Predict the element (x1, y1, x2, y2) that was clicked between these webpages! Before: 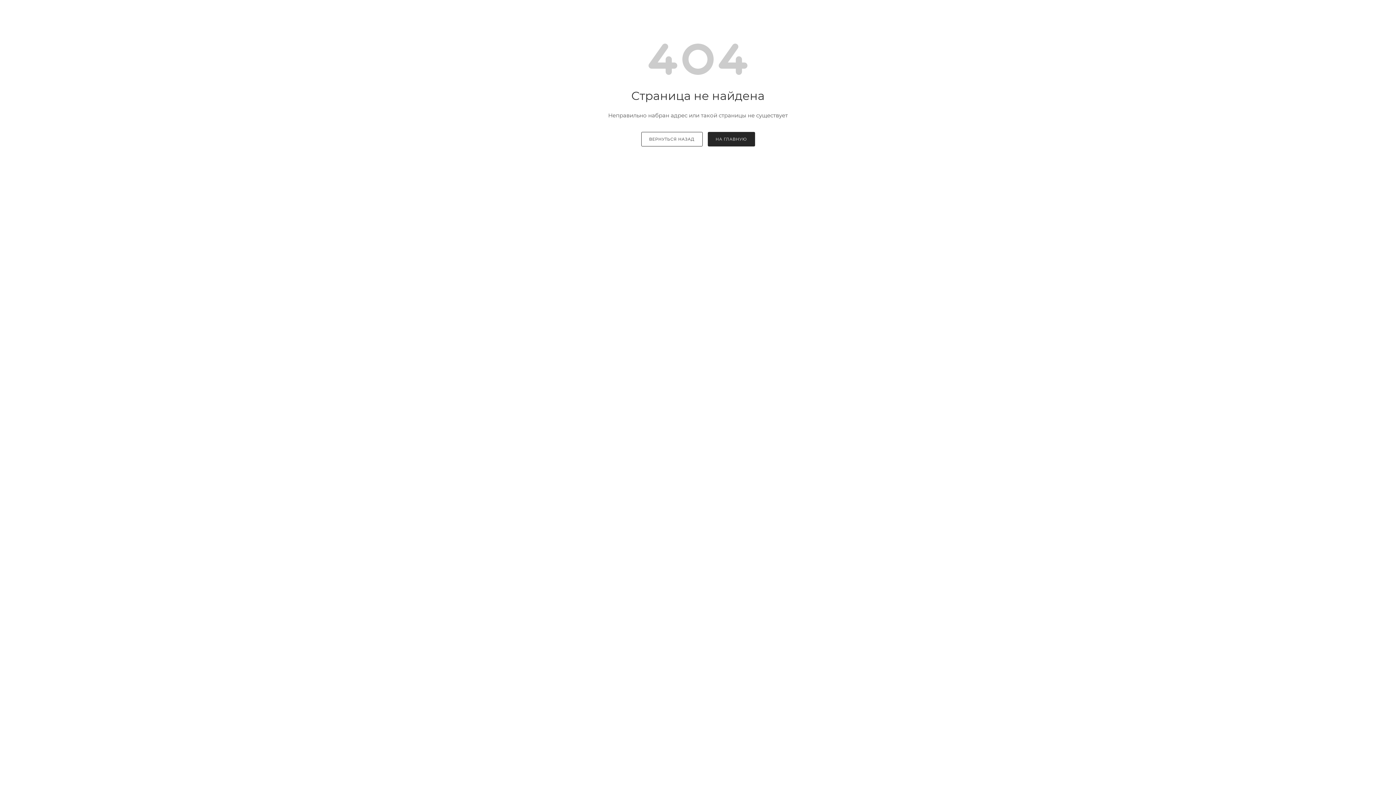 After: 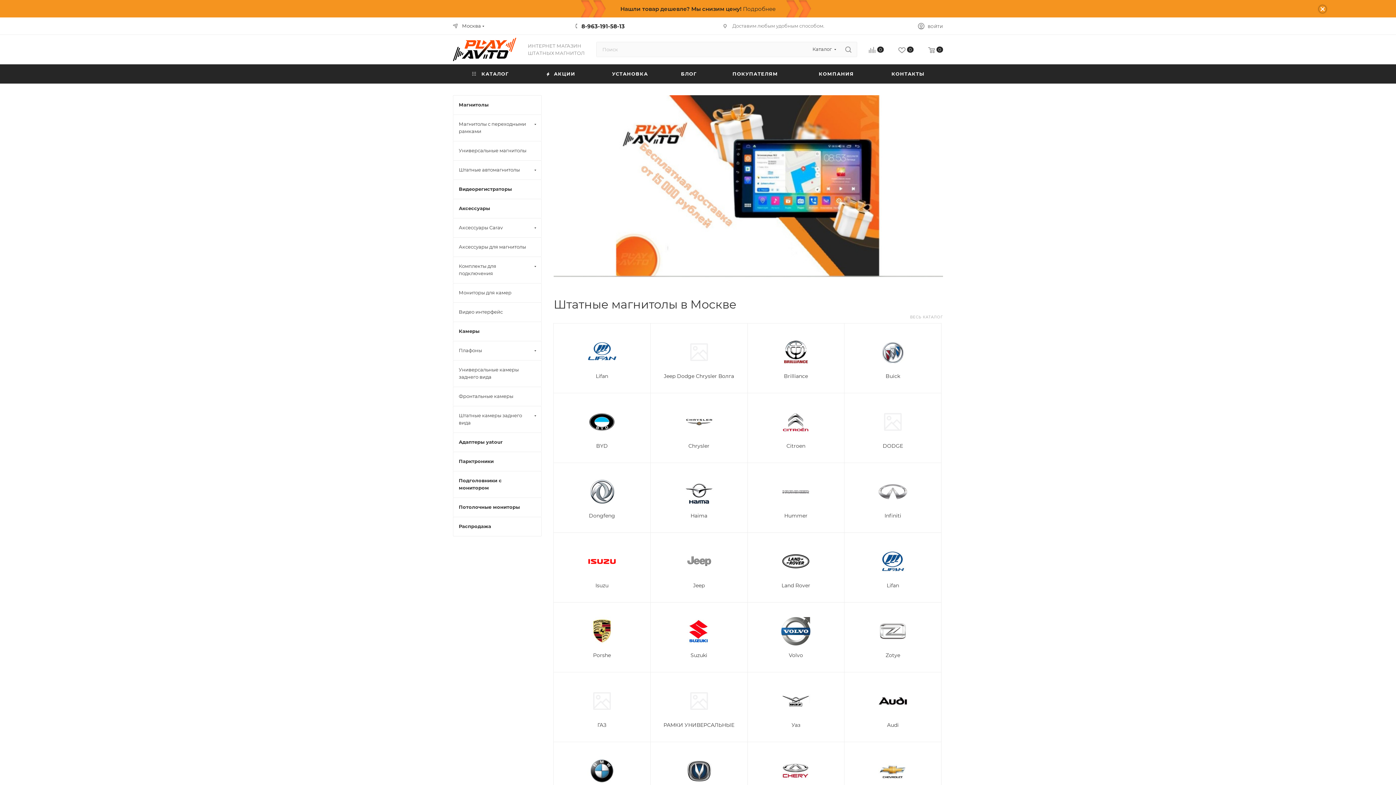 Action: bbox: (707, 132, 755, 146) label: НА ГЛАВНУЮ